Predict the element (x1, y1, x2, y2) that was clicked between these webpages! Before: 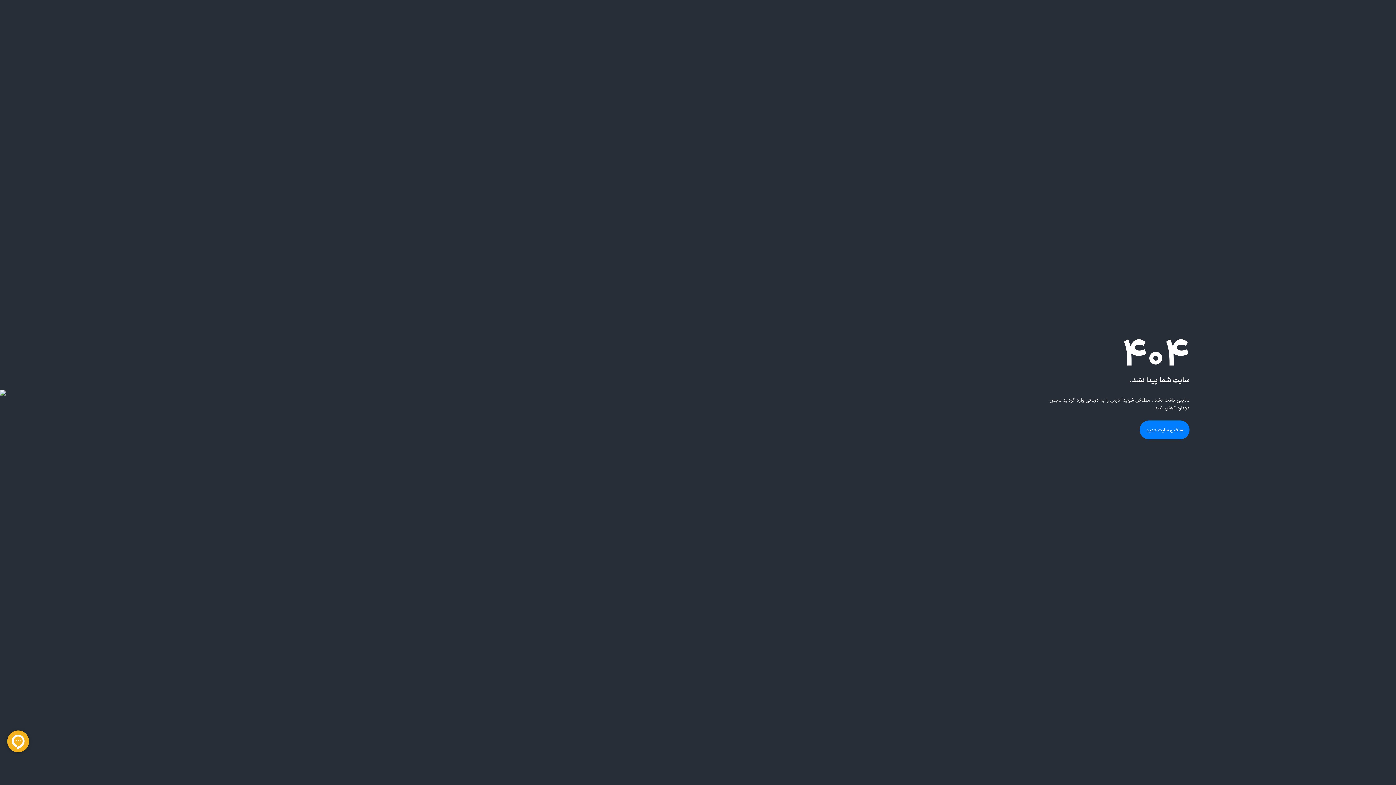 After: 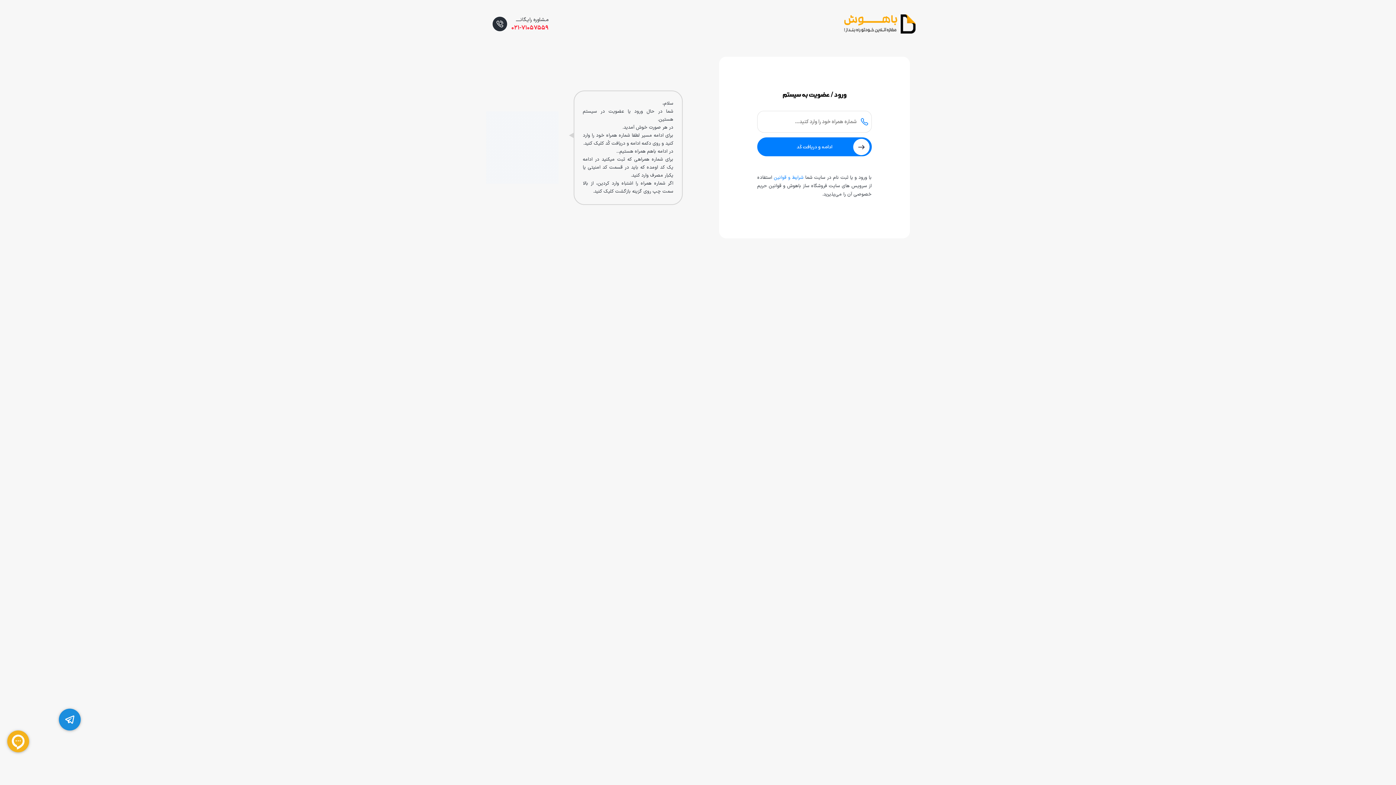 Action: label: ساختن سایت جدید bbox: (1140, 420, 1189, 439)